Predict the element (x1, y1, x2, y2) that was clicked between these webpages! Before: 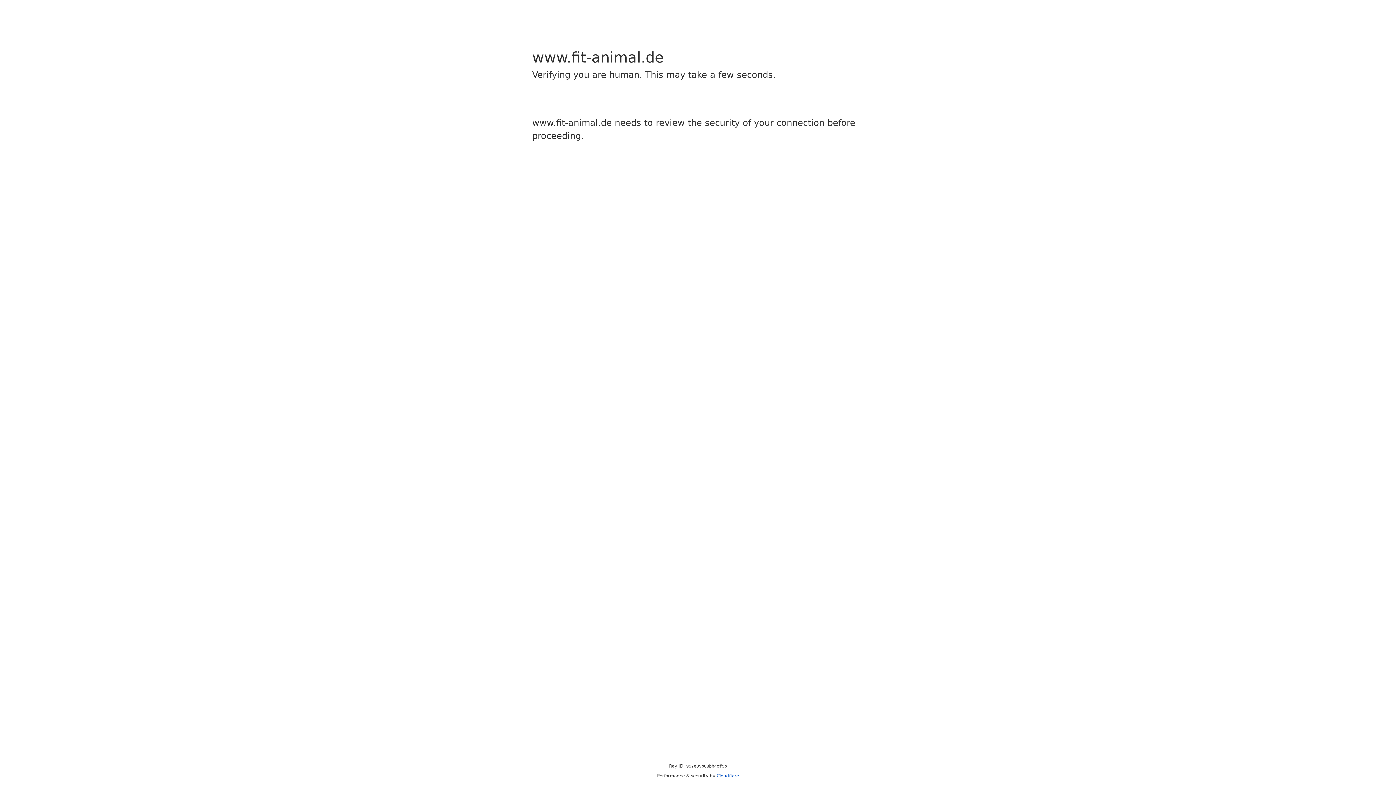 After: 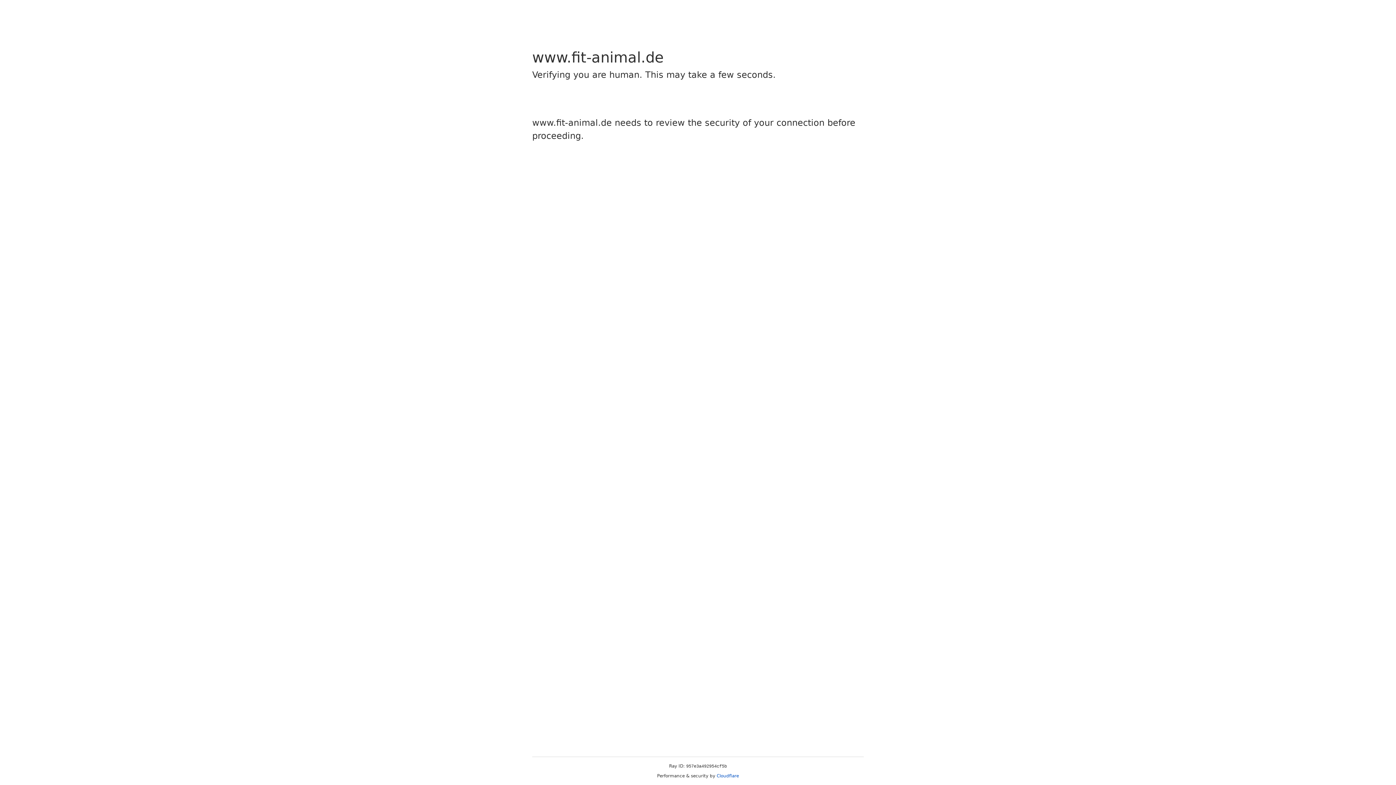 Action: bbox: (716, 773, 739, 778) label: Cloudflare